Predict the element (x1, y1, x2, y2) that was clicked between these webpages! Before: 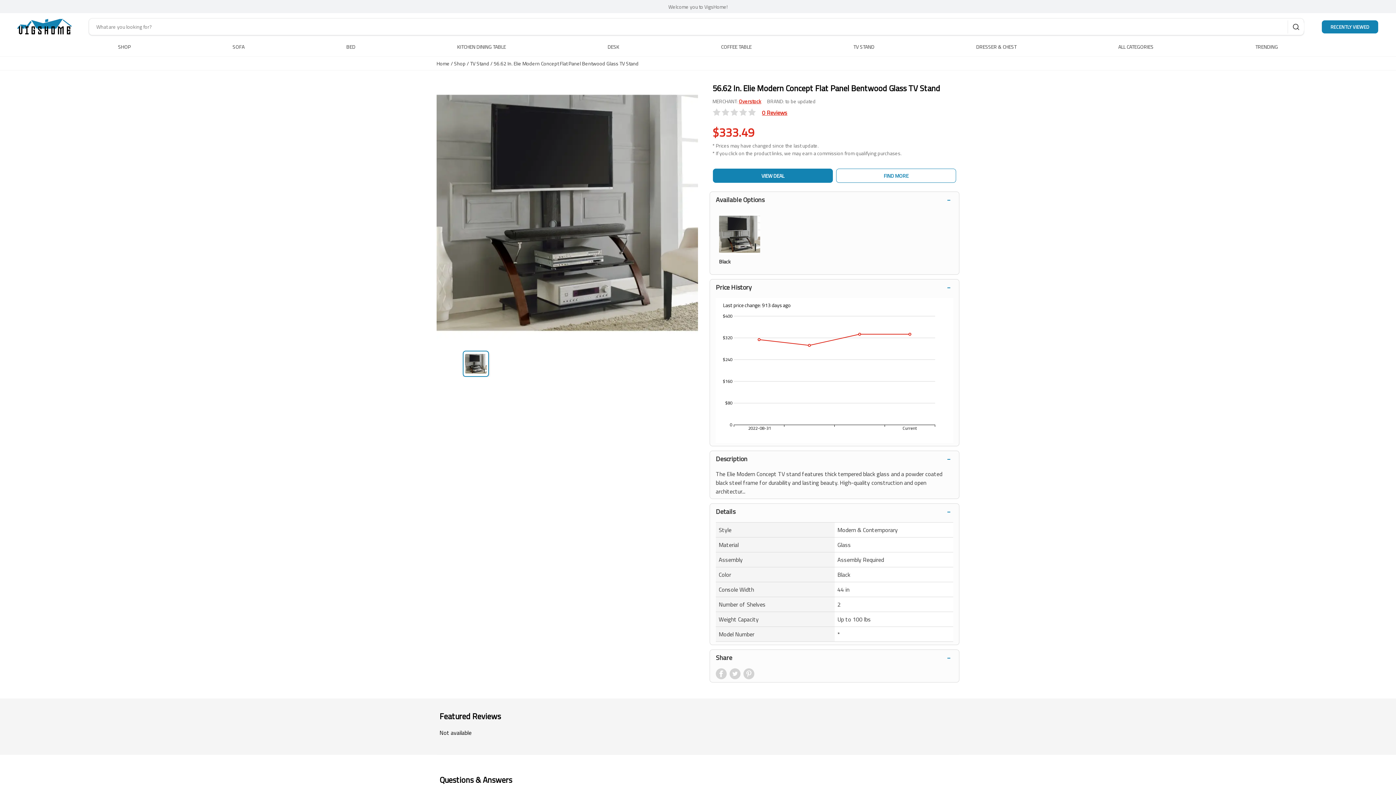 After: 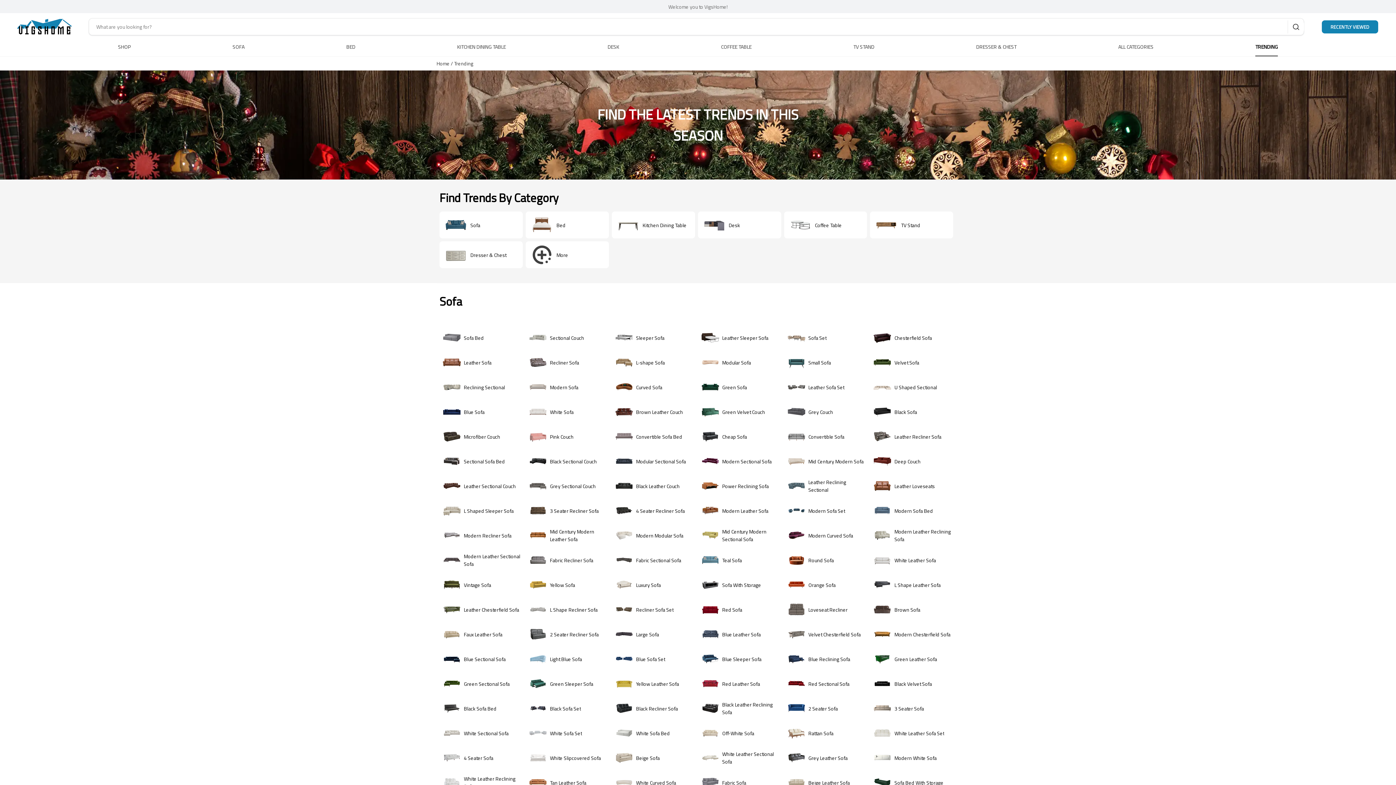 Action: label: TRENDING bbox: (1255, 37, 1278, 55)